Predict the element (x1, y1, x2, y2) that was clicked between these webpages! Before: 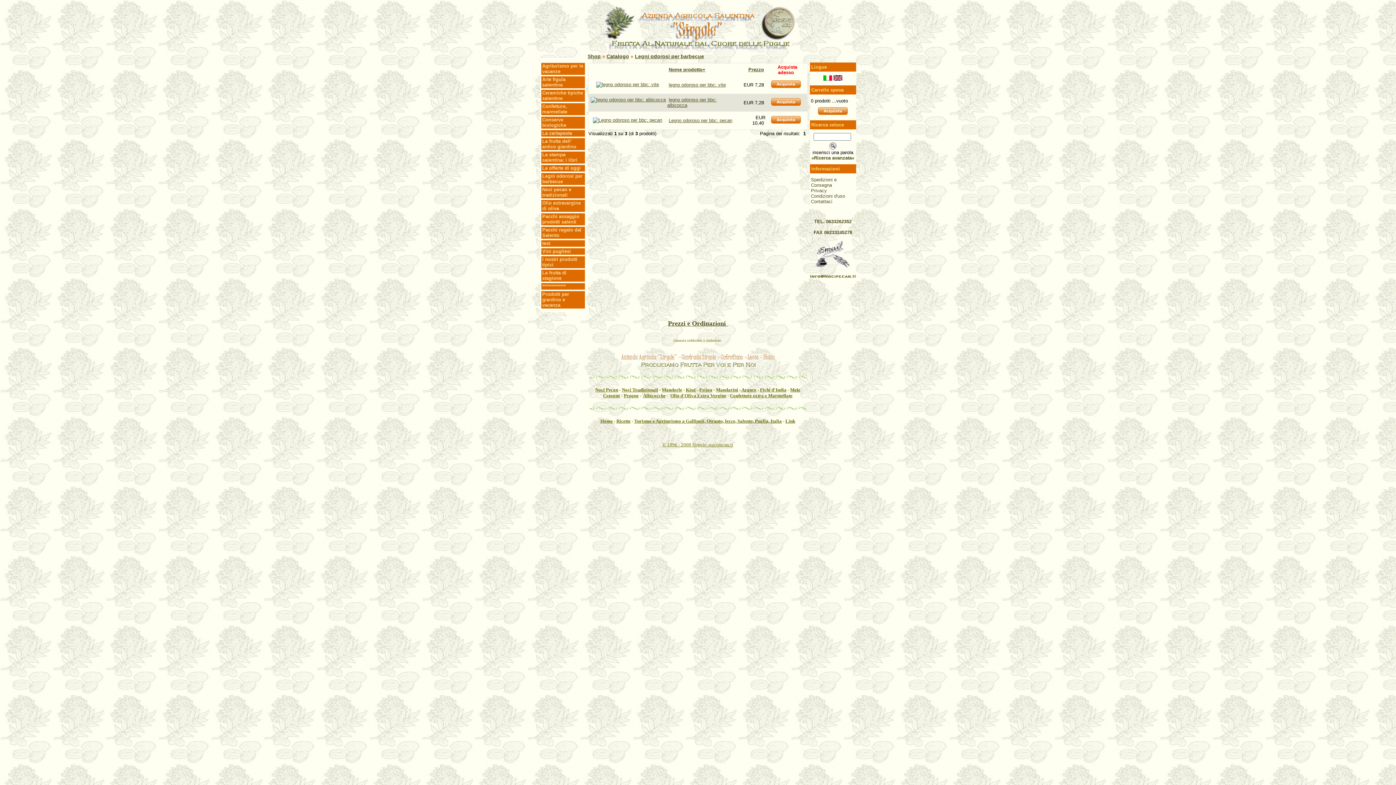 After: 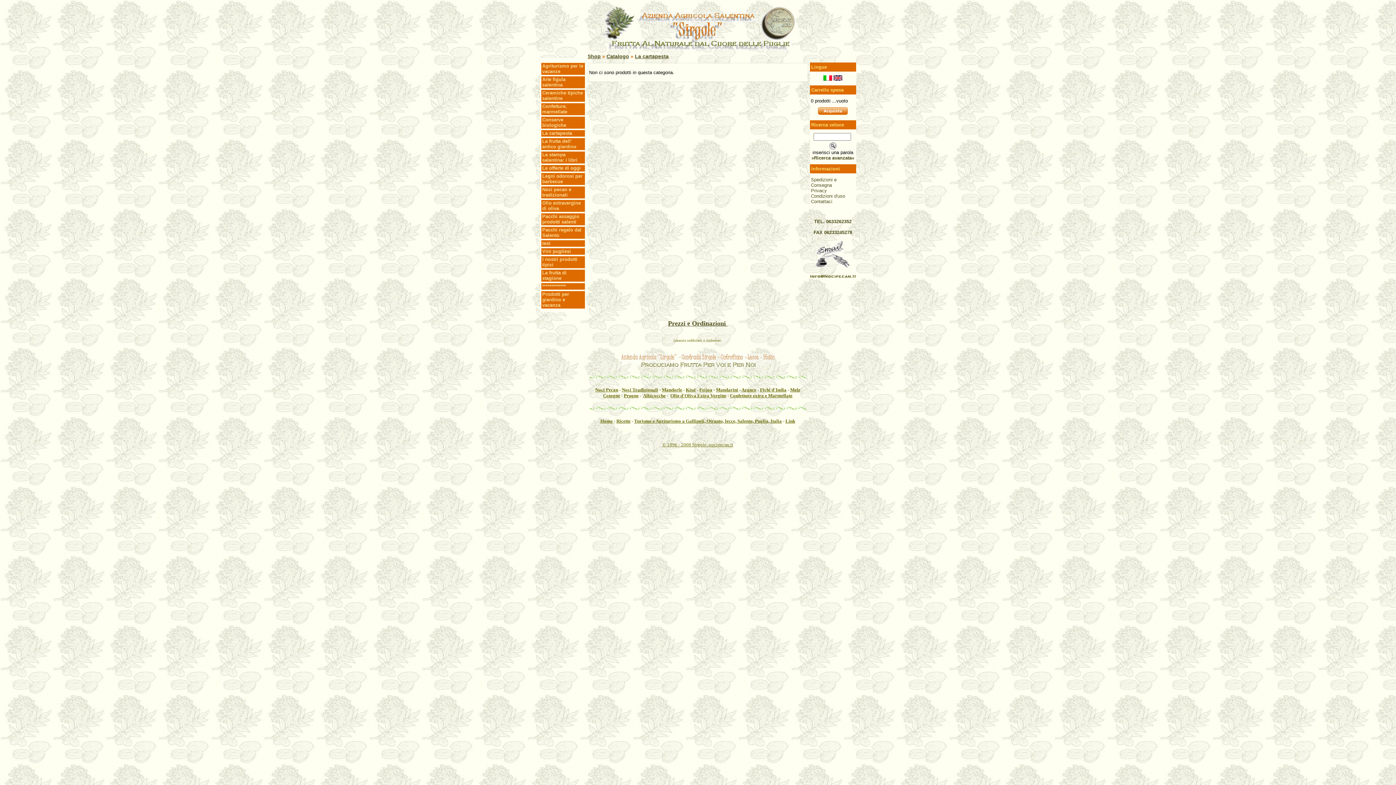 Action: bbox: (541, 128, 584, 136) label: La cartapesta